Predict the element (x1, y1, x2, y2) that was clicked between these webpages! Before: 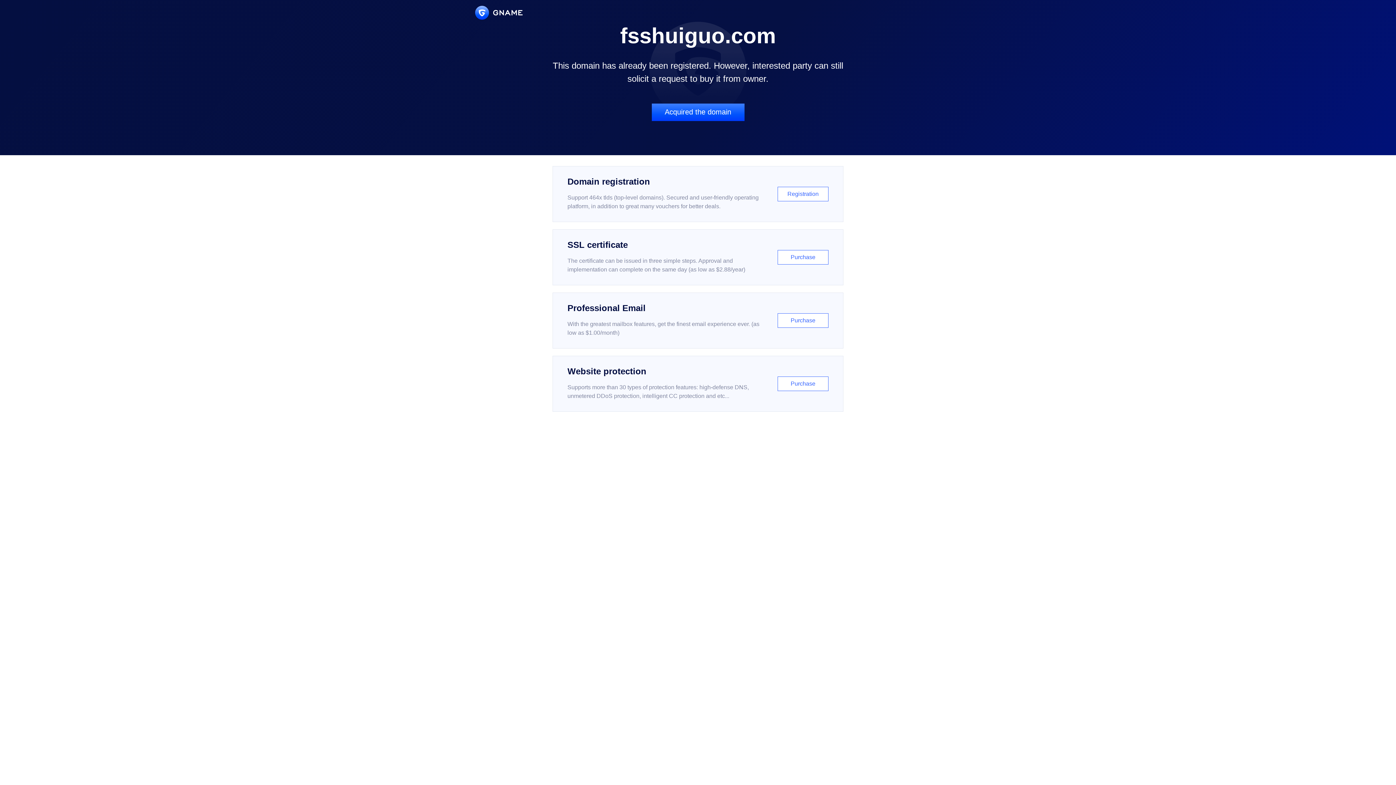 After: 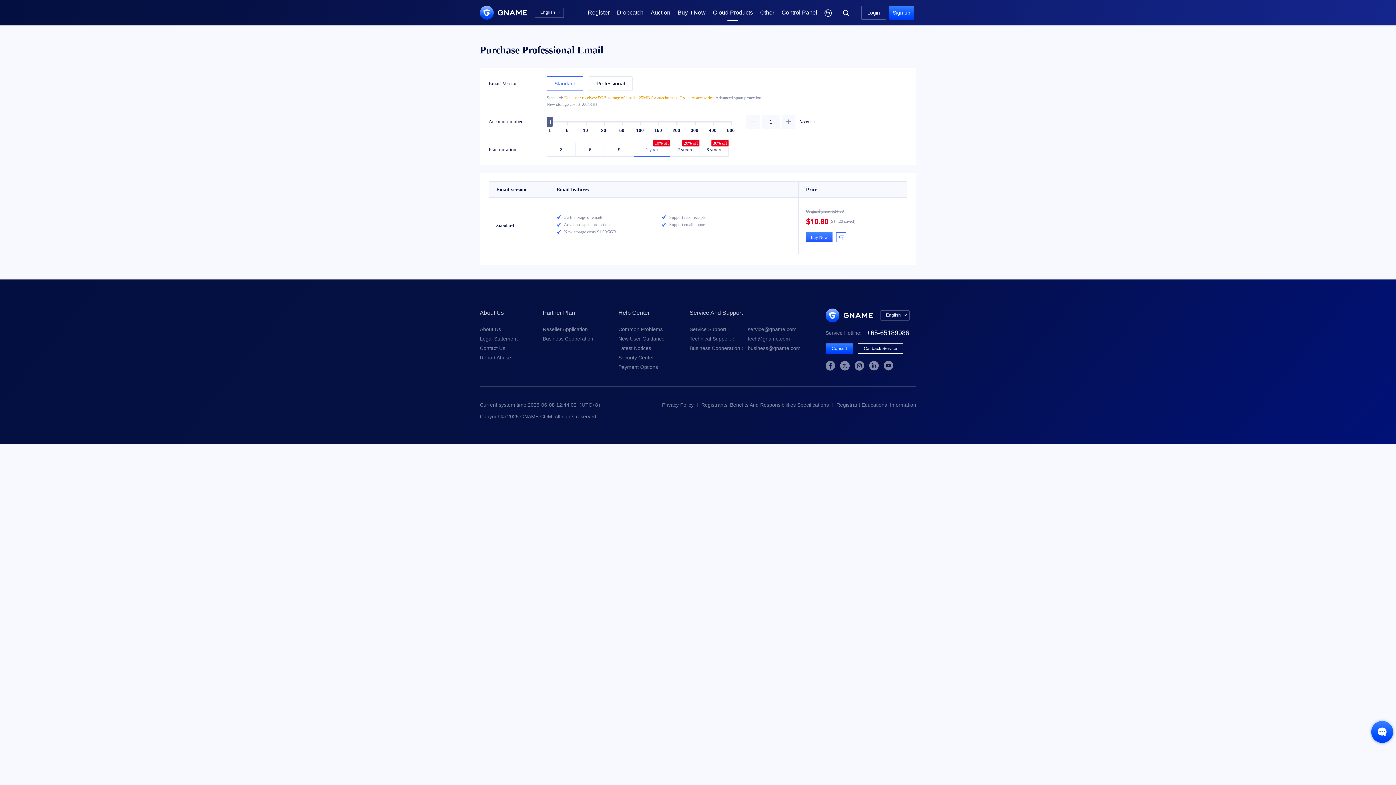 Action: bbox: (552, 292, 843, 348) label: Professional Email

With the greatest mailbox features, get the finest email experience ever. (as low as $1.00/month)

Purchase